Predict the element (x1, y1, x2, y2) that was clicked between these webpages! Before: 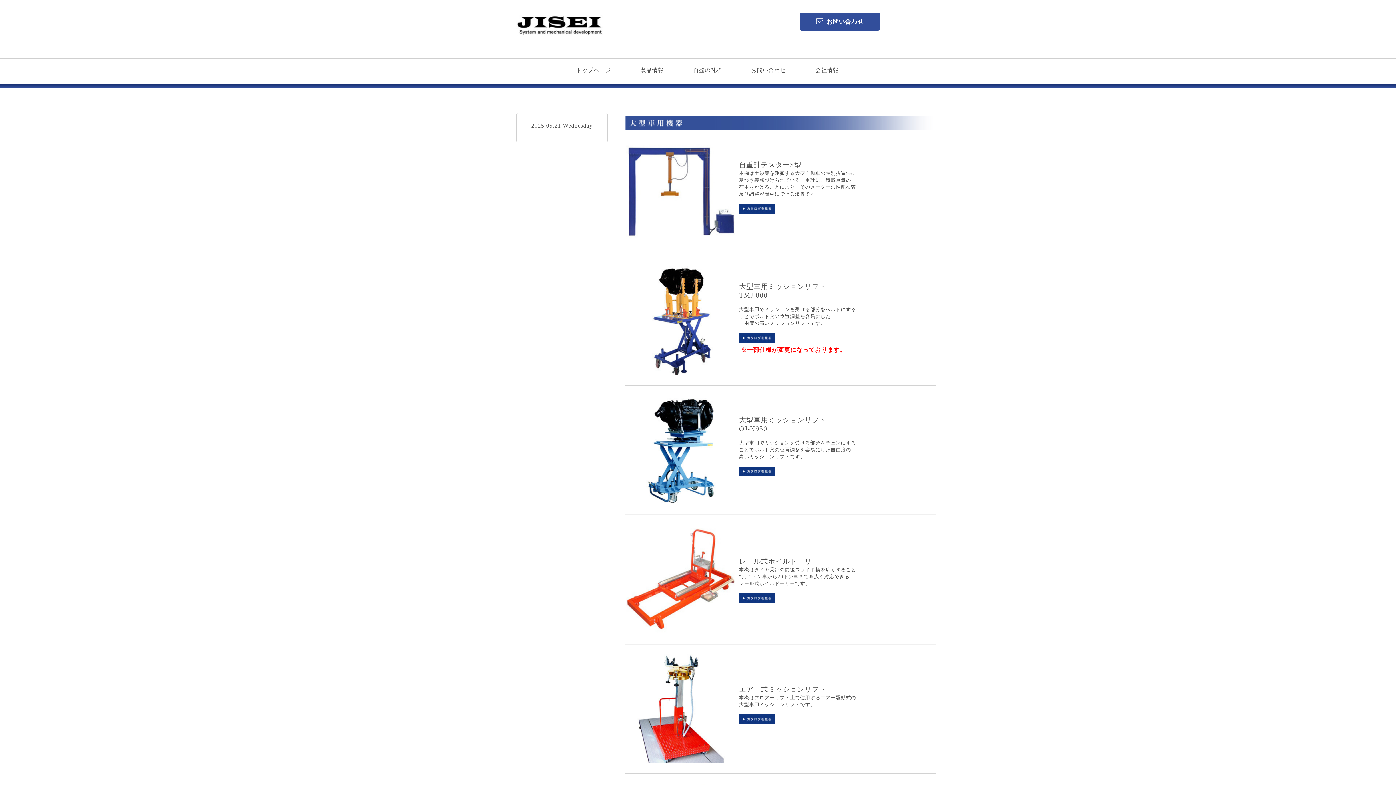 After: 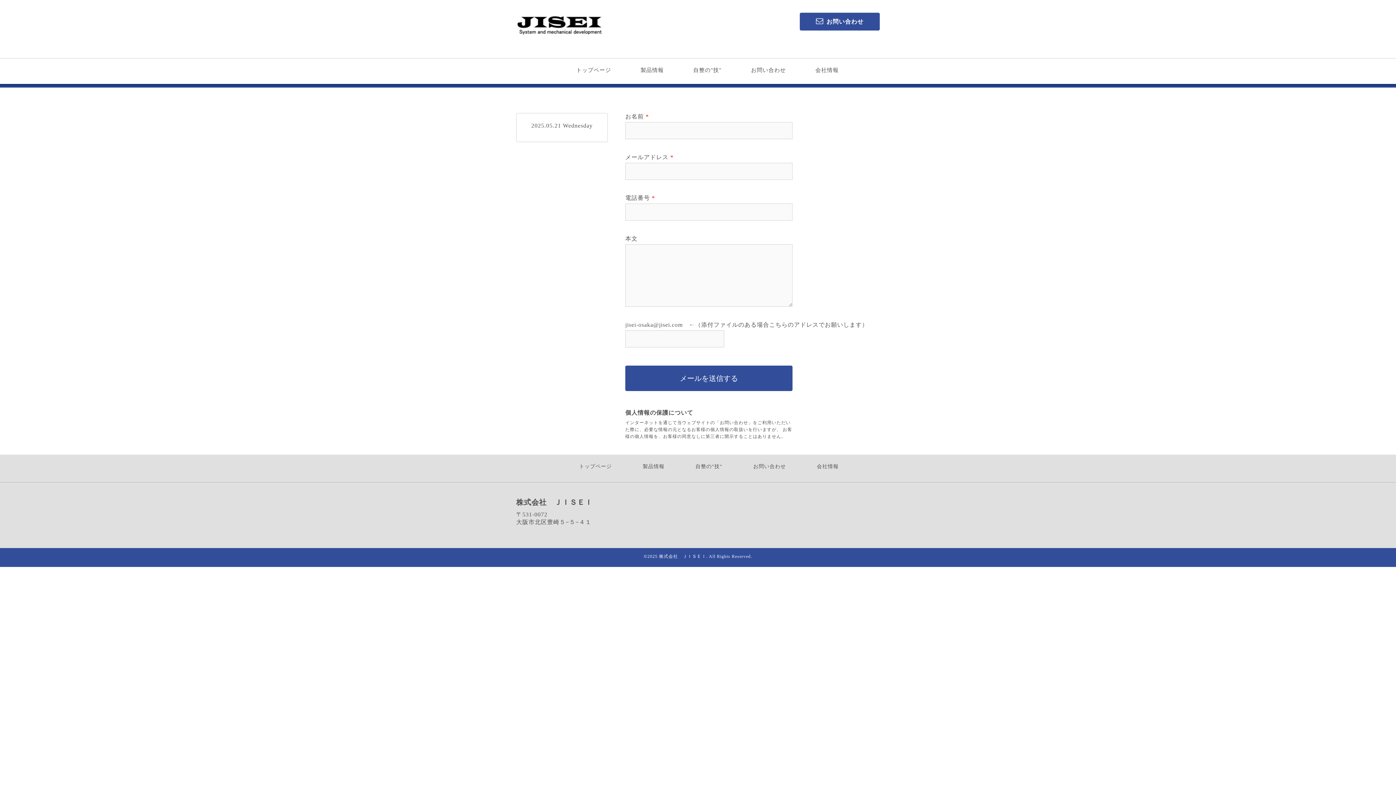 Action: bbox: (800, 12, 880, 30) label: お問い合わせ